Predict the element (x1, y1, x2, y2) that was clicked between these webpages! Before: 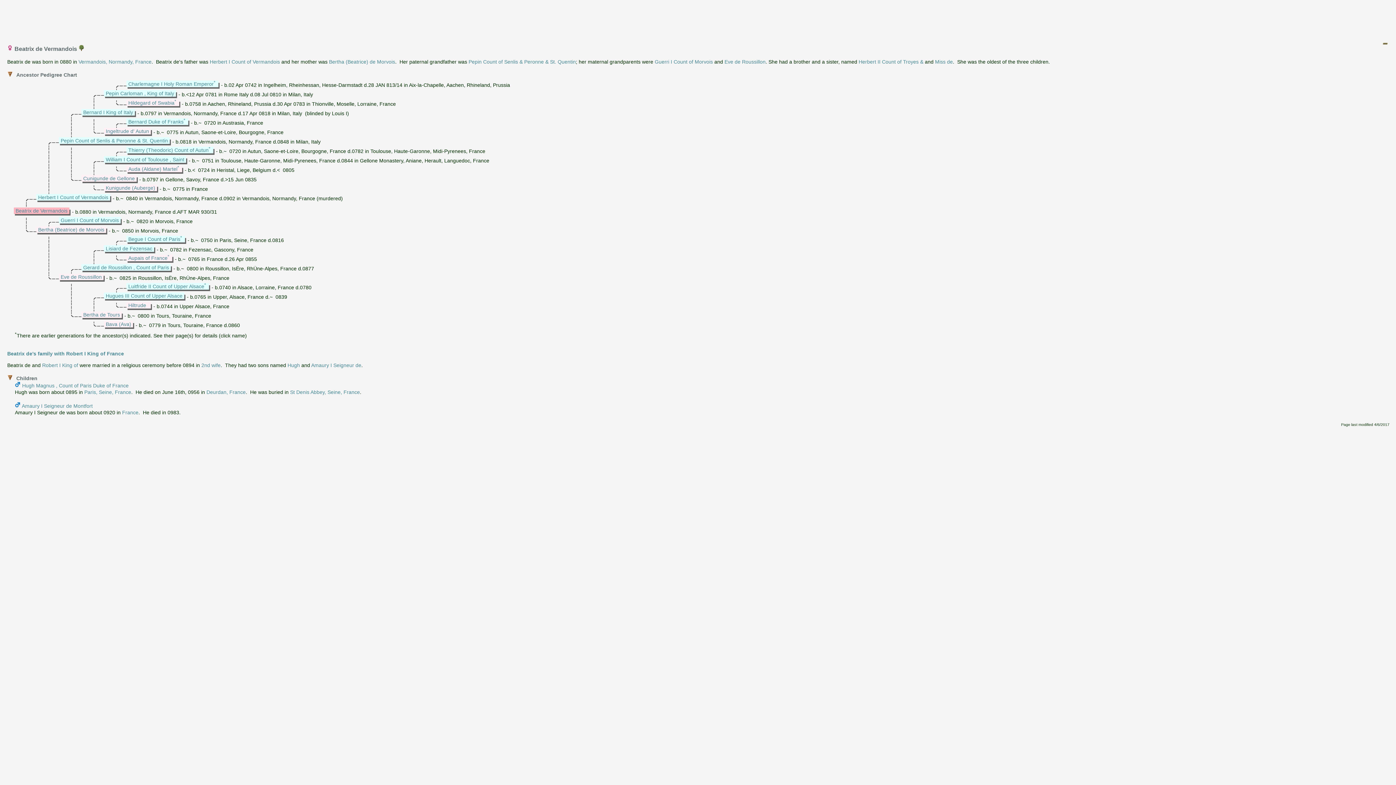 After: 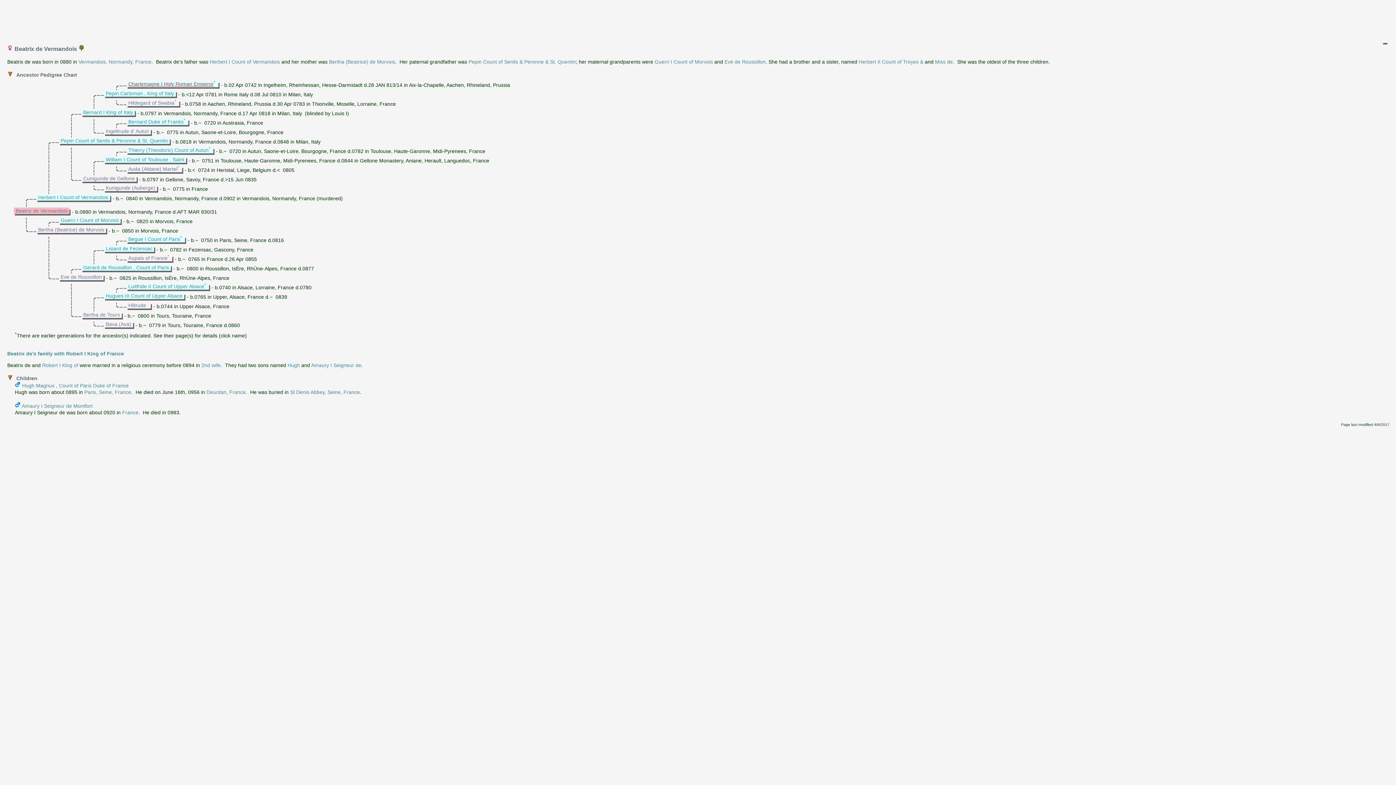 Action: label: Charlemagne I Holy Roman Emperor bbox: (128, 80, 213, 86)